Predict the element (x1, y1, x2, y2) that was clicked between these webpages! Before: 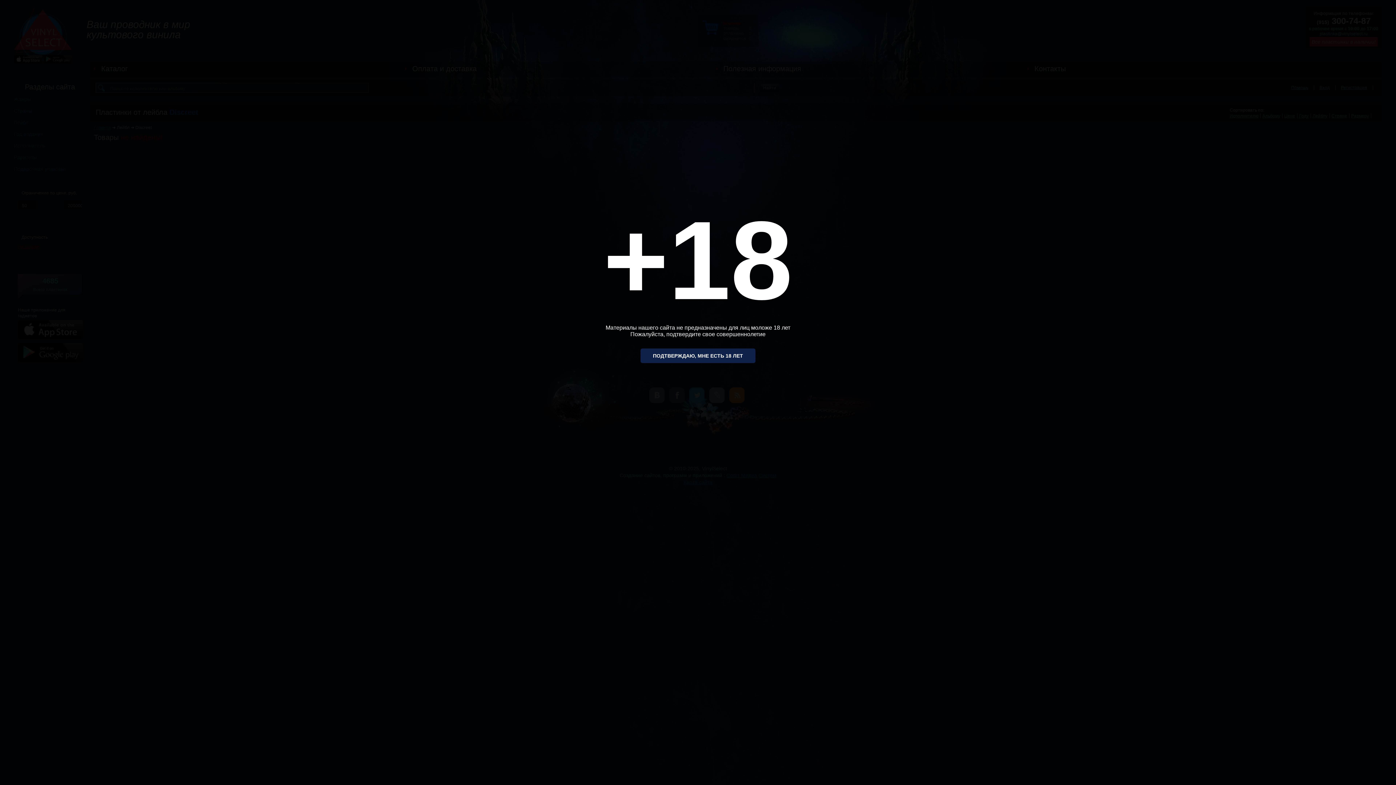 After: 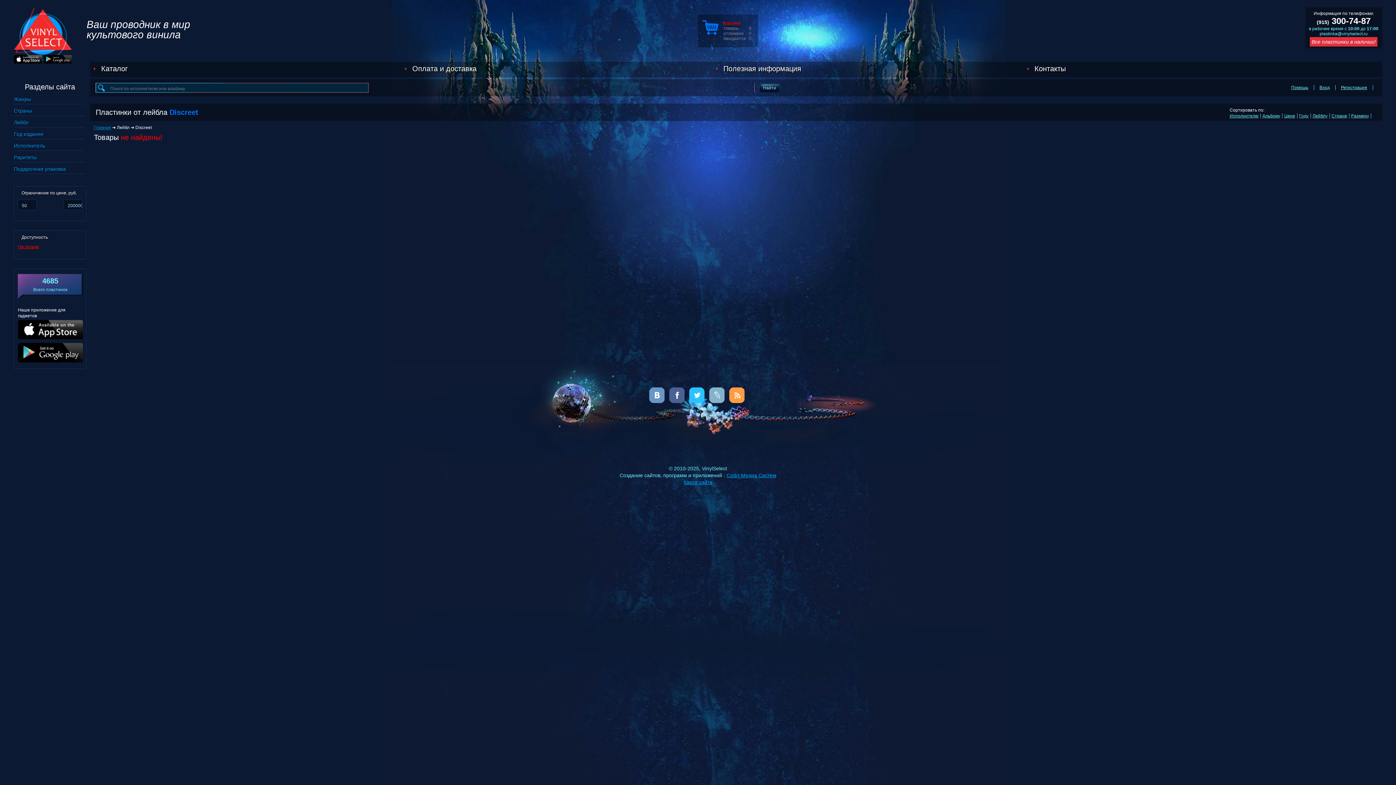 Action: bbox: (640, 348, 755, 363) label: ПОДТВЕРЖДАЮ, МНЕ ЕСТЬ 18 ЛЕТ